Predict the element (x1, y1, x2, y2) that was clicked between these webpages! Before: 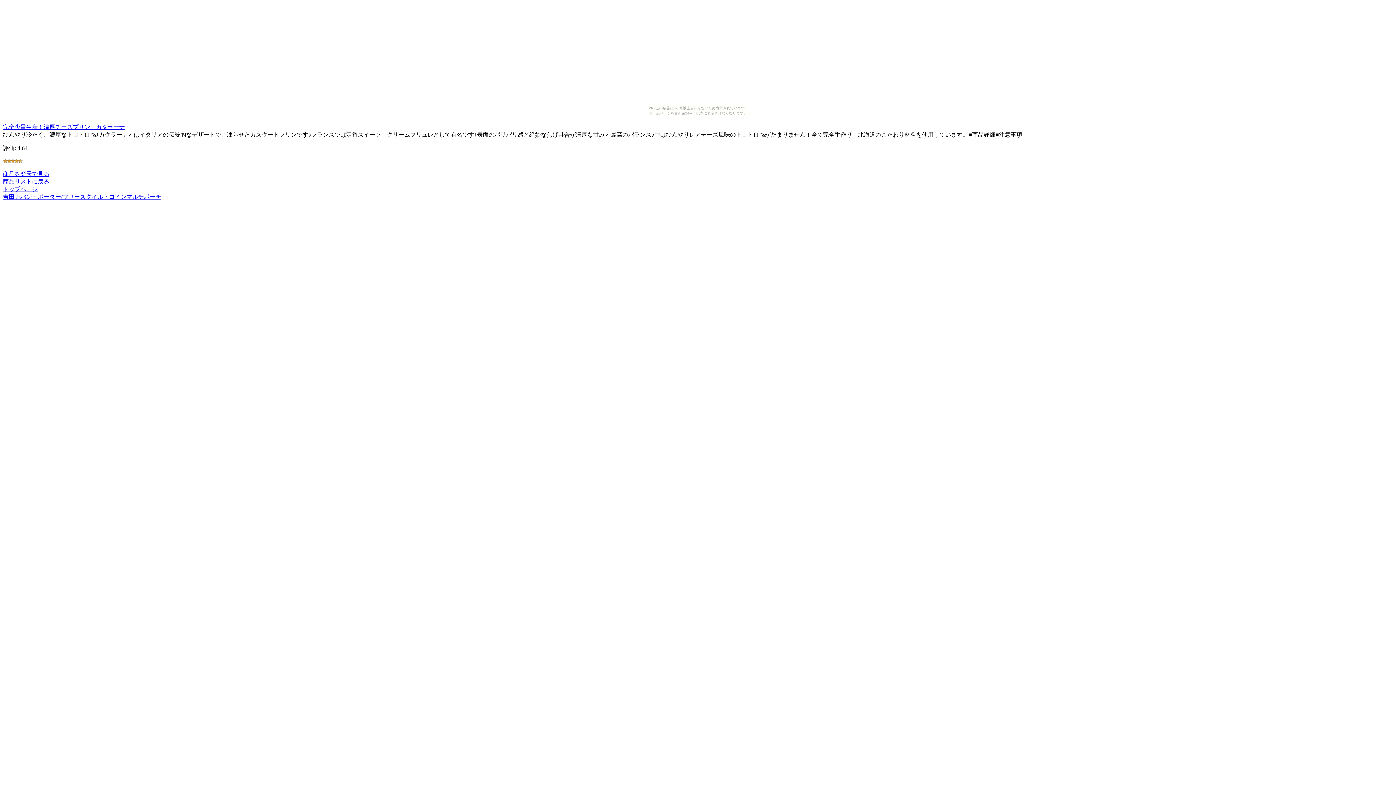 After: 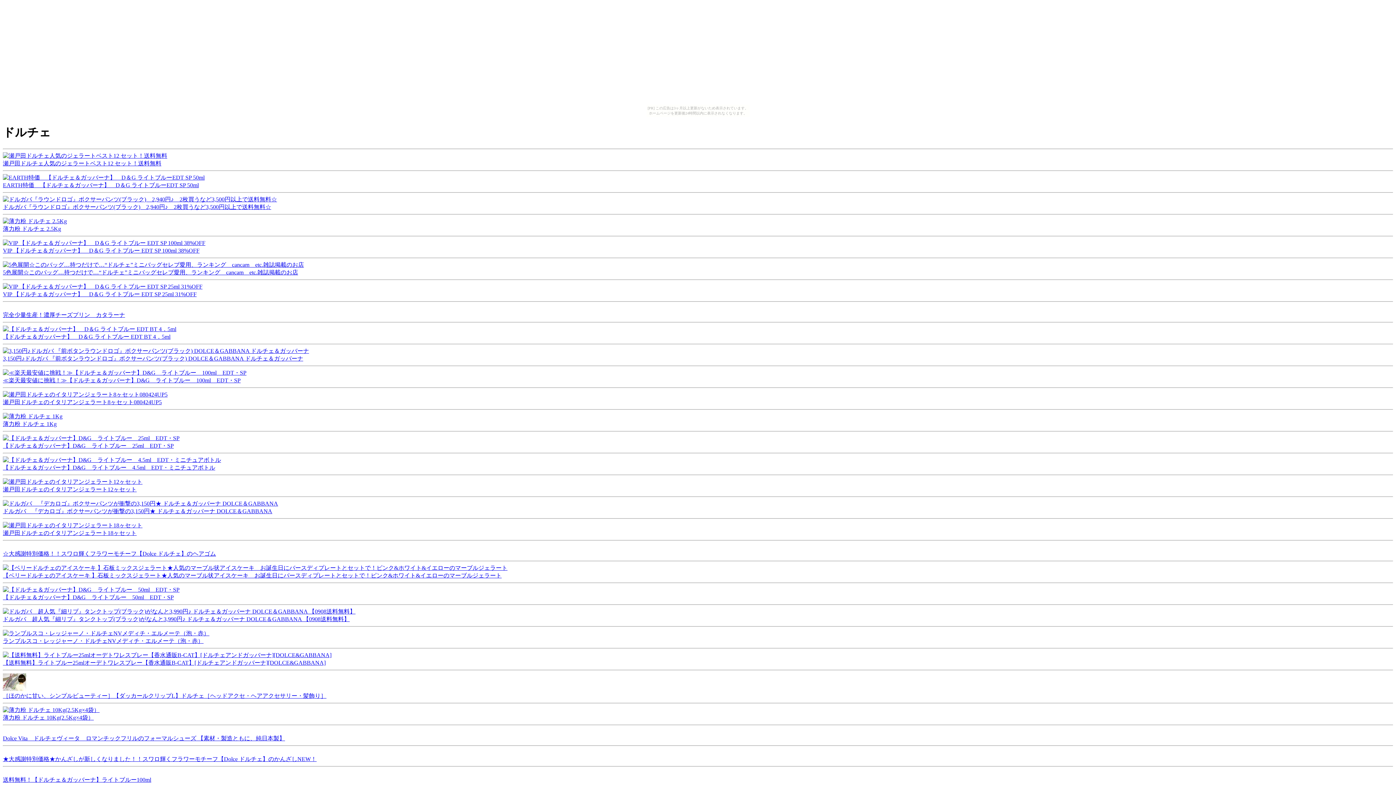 Action: label: 商品リストに戻る bbox: (2, 178, 49, 184)